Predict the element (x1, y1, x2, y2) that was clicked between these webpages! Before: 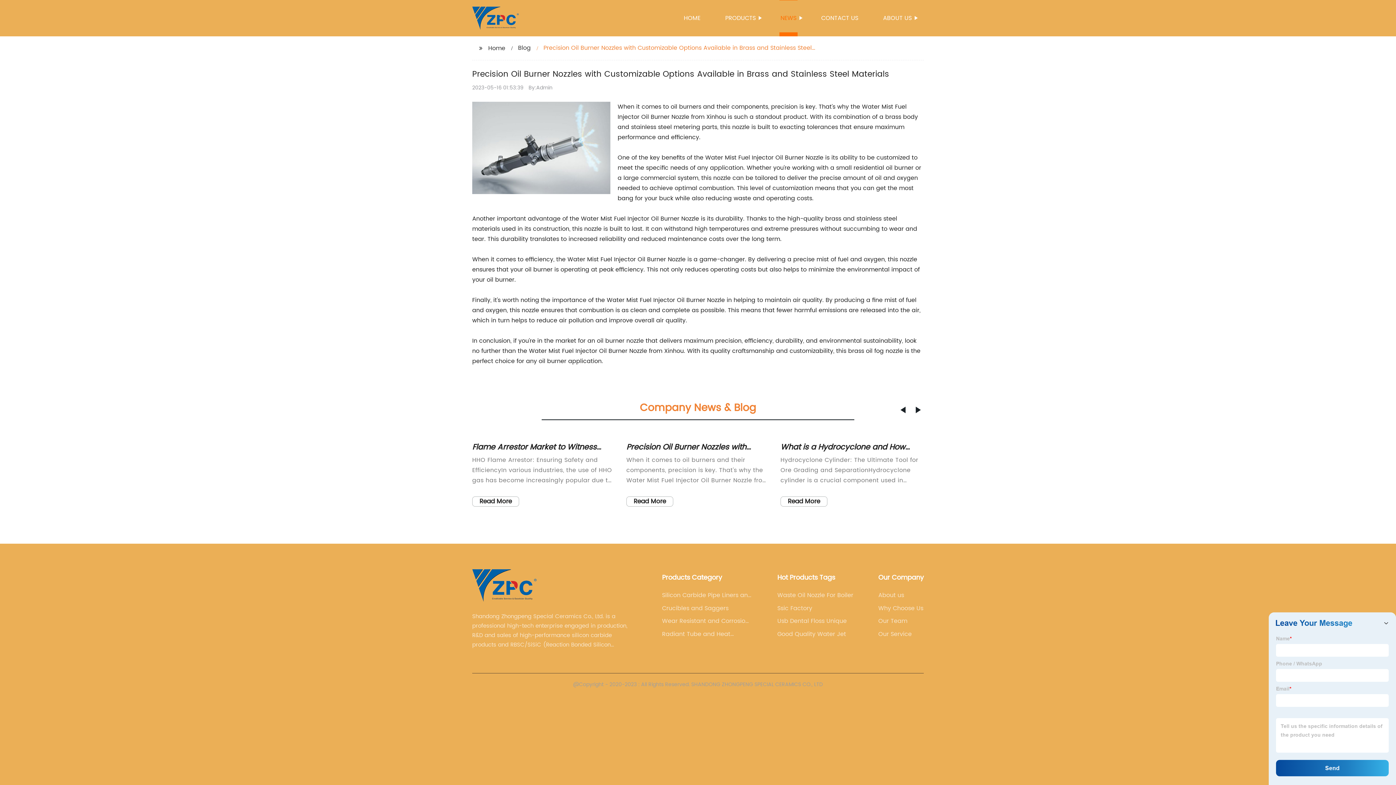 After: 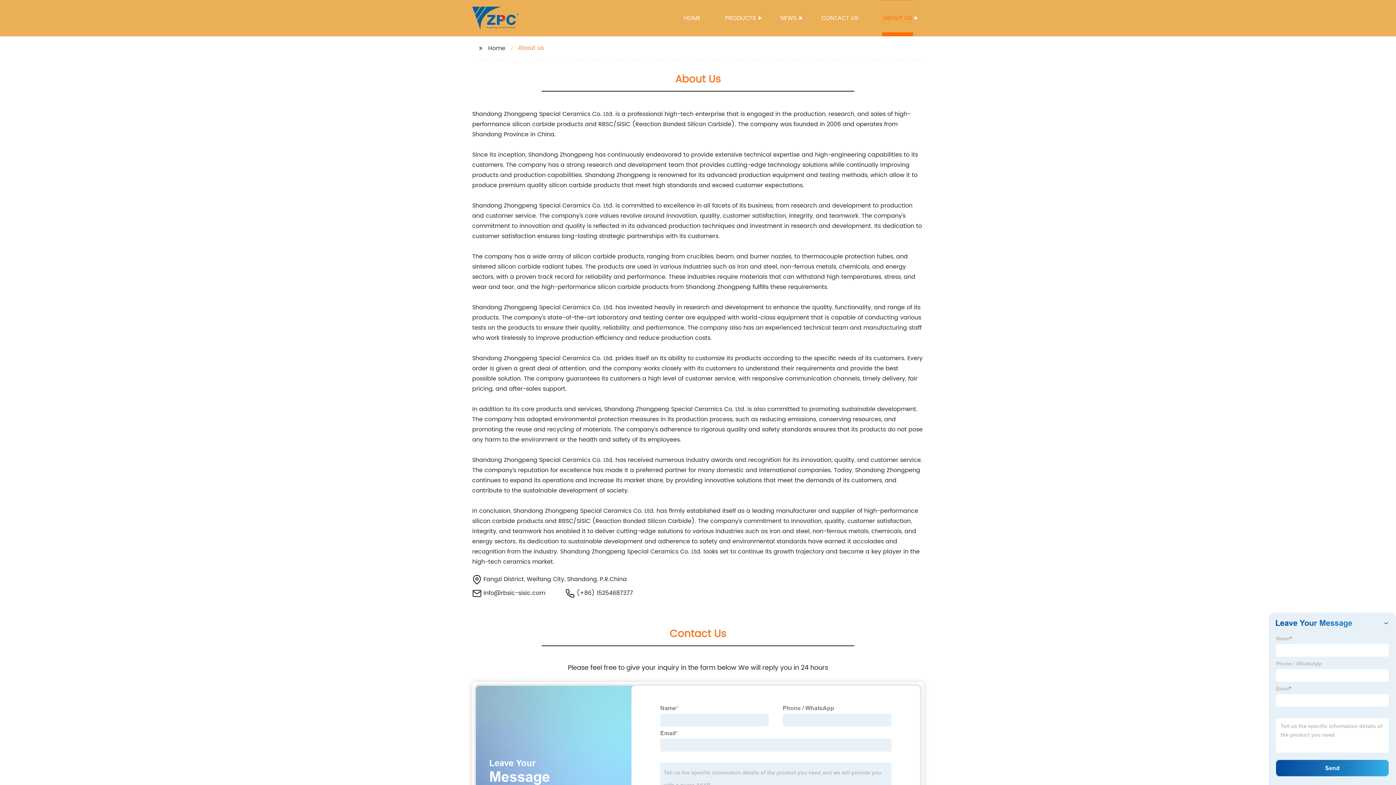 Action: label: ABOUT US bbox: (882, 0, 913, 36)